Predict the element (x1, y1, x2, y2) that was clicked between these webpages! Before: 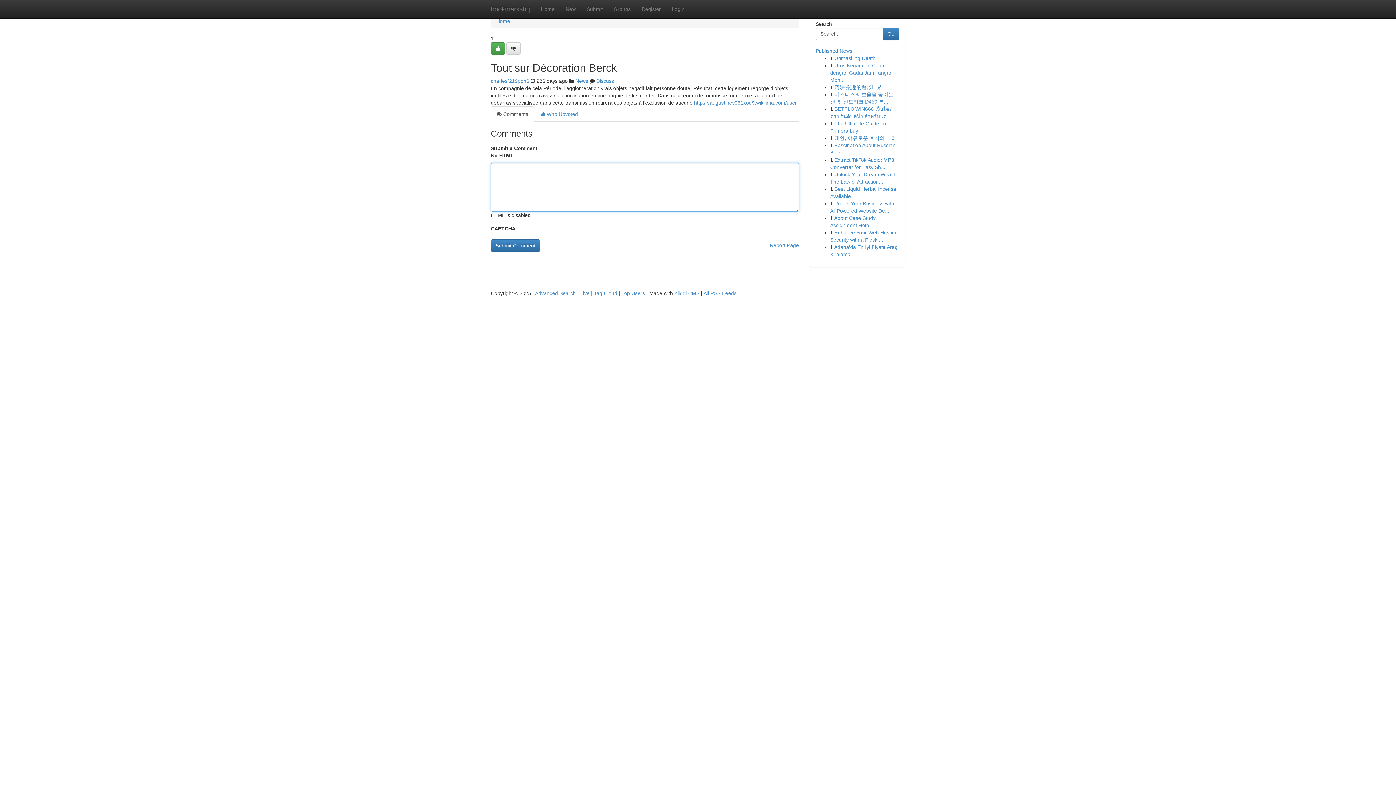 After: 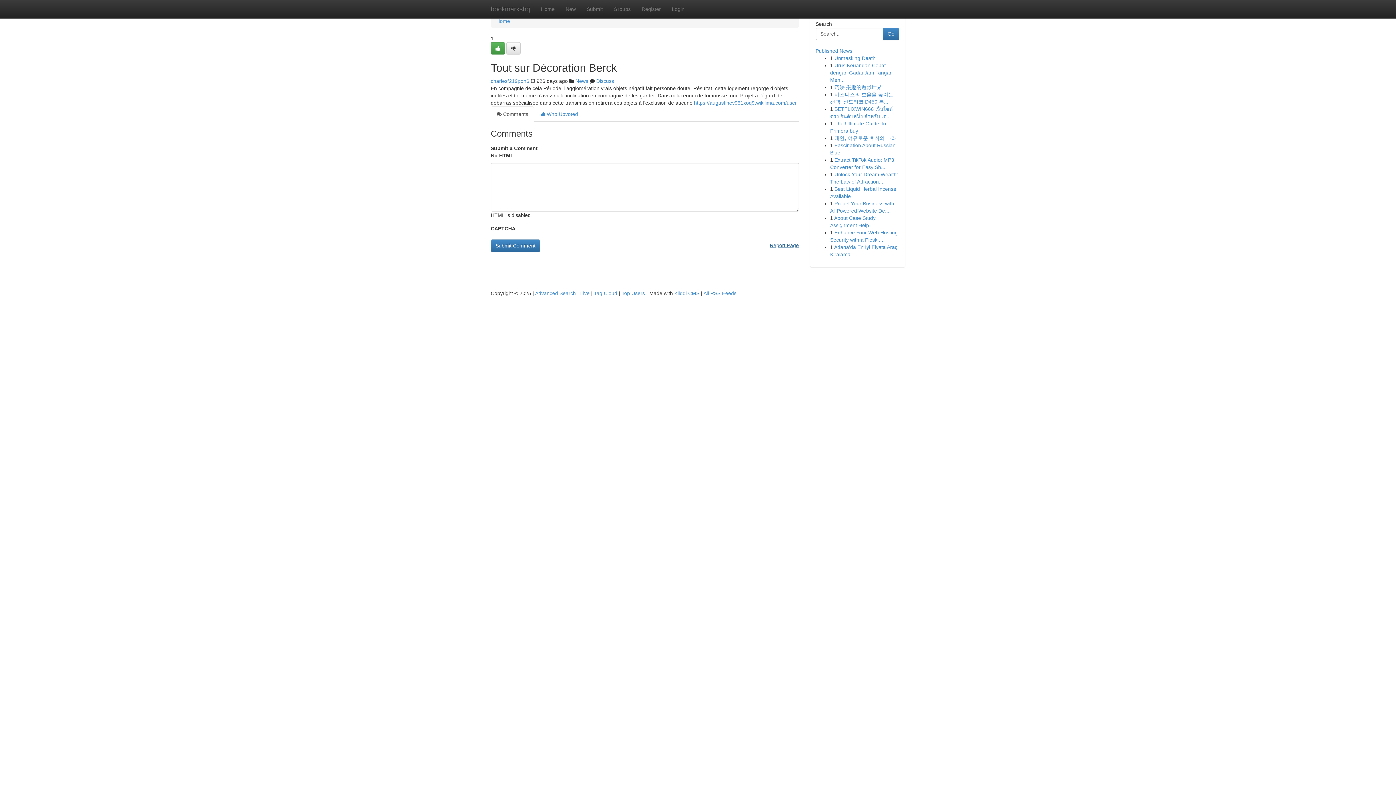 Action: label: Report Page bbox: (770, 239, 799, 251)